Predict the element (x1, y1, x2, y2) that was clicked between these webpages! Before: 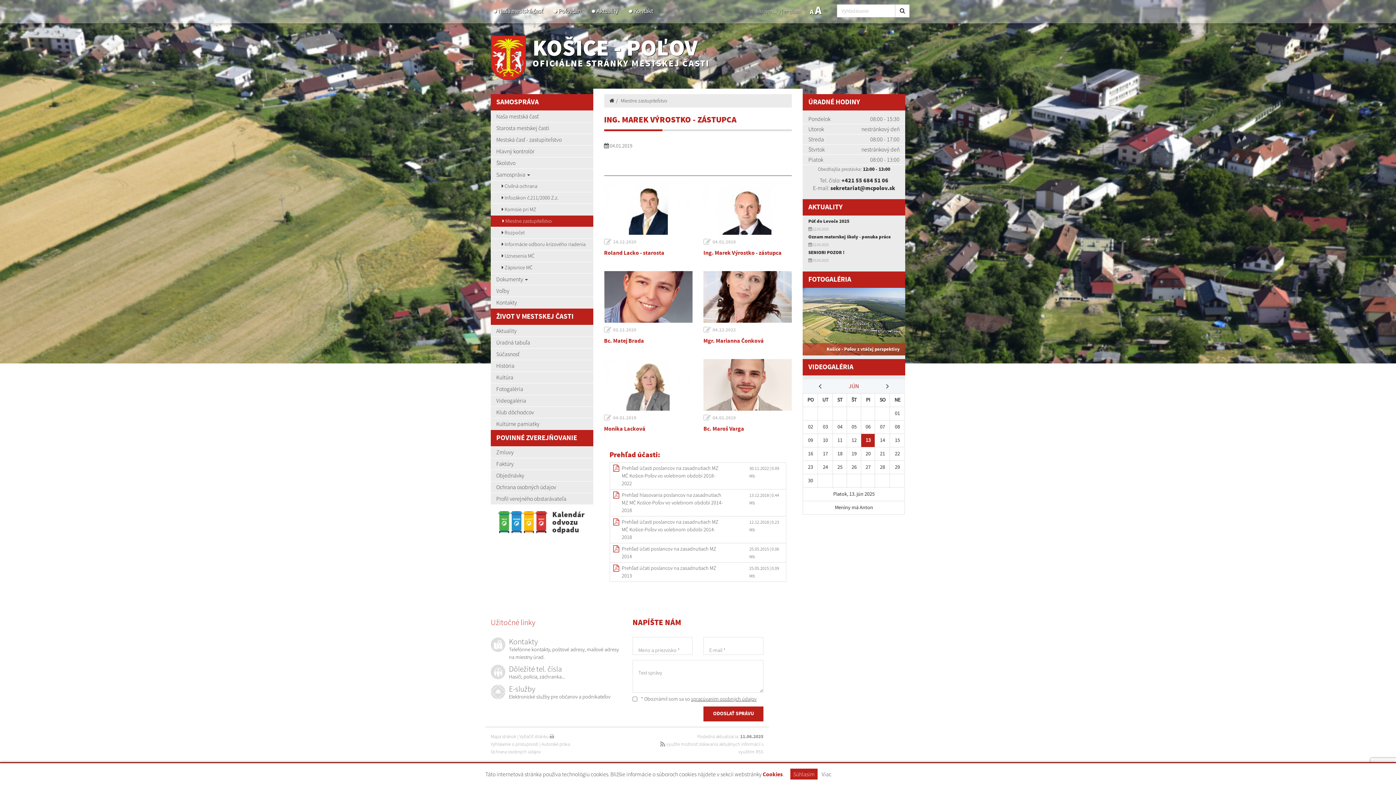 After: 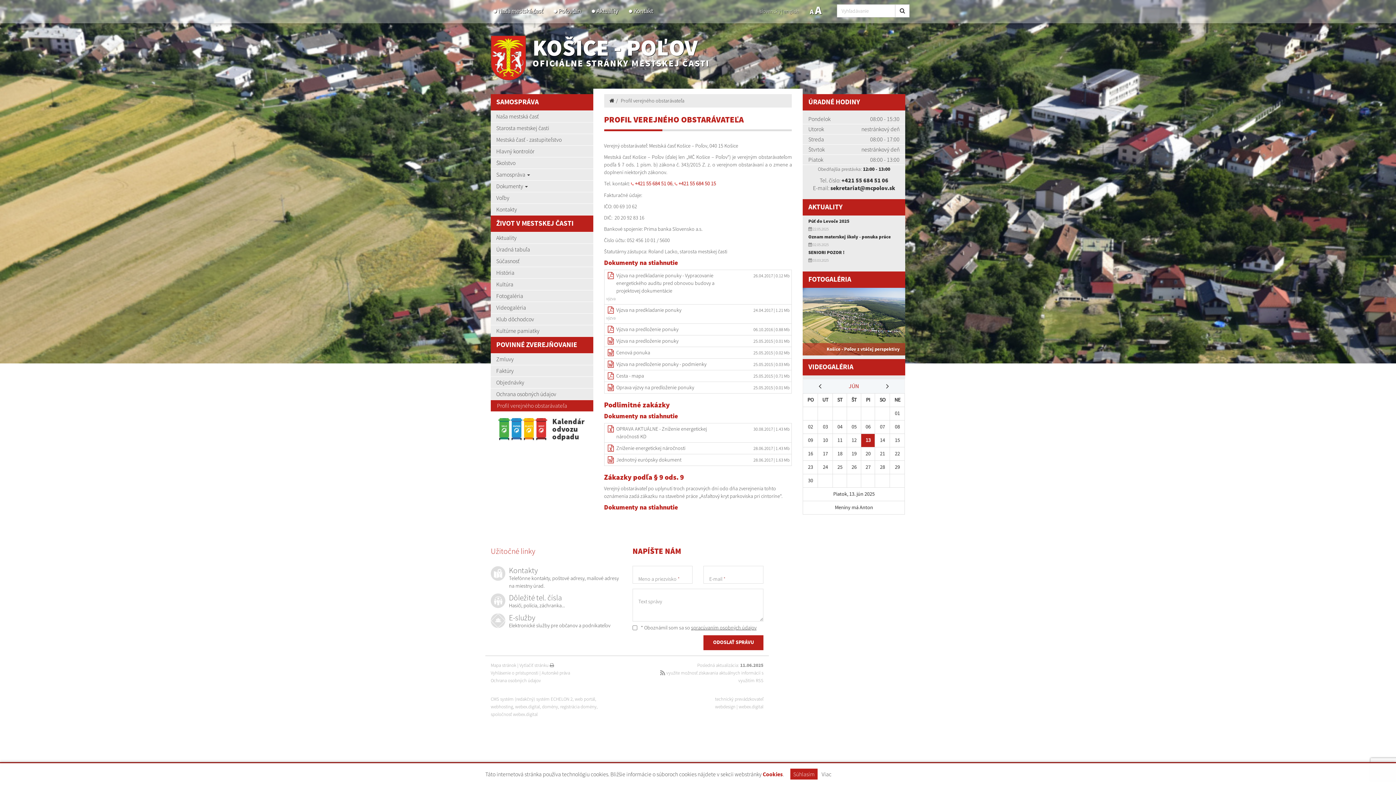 Action: bbox: (490, 493, 593, 505) label: Profil verejného obstarávateľa